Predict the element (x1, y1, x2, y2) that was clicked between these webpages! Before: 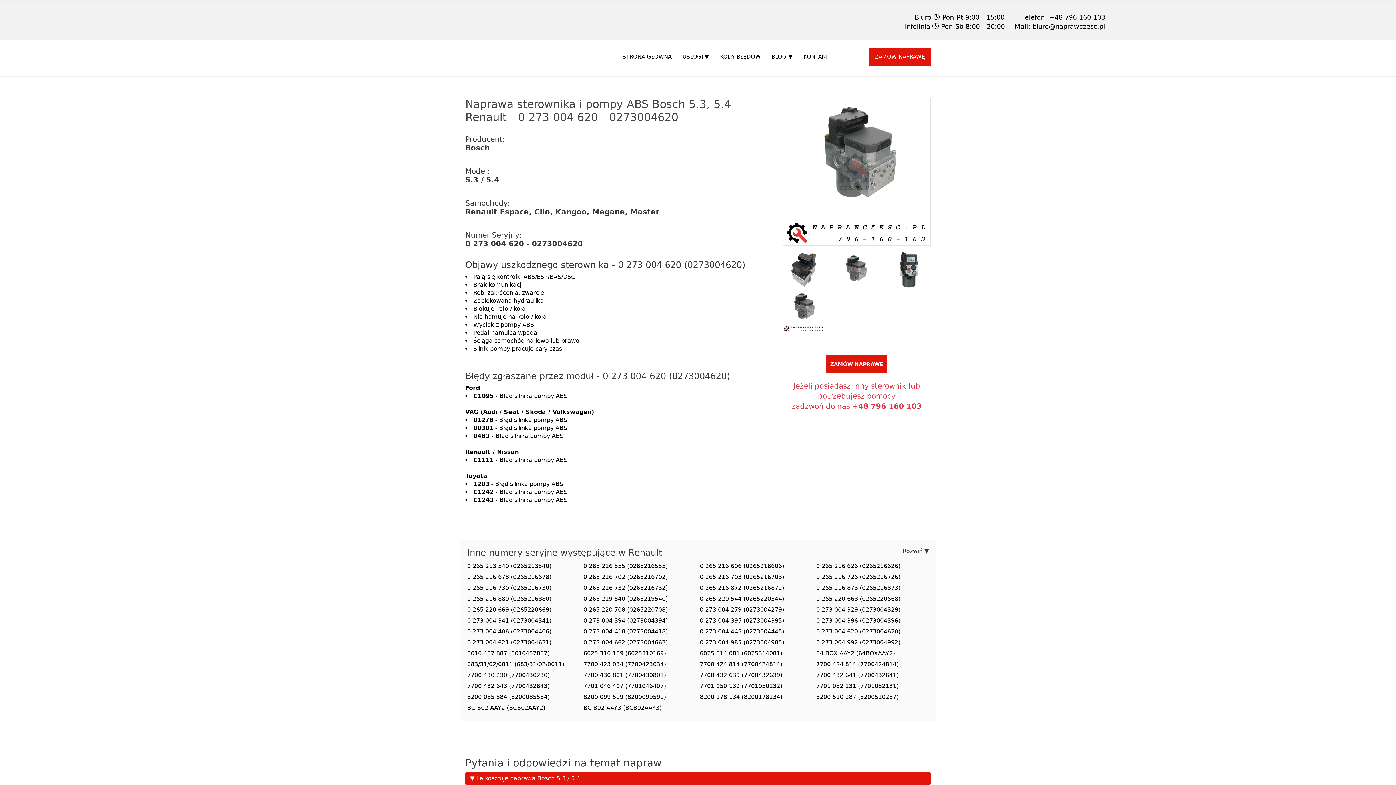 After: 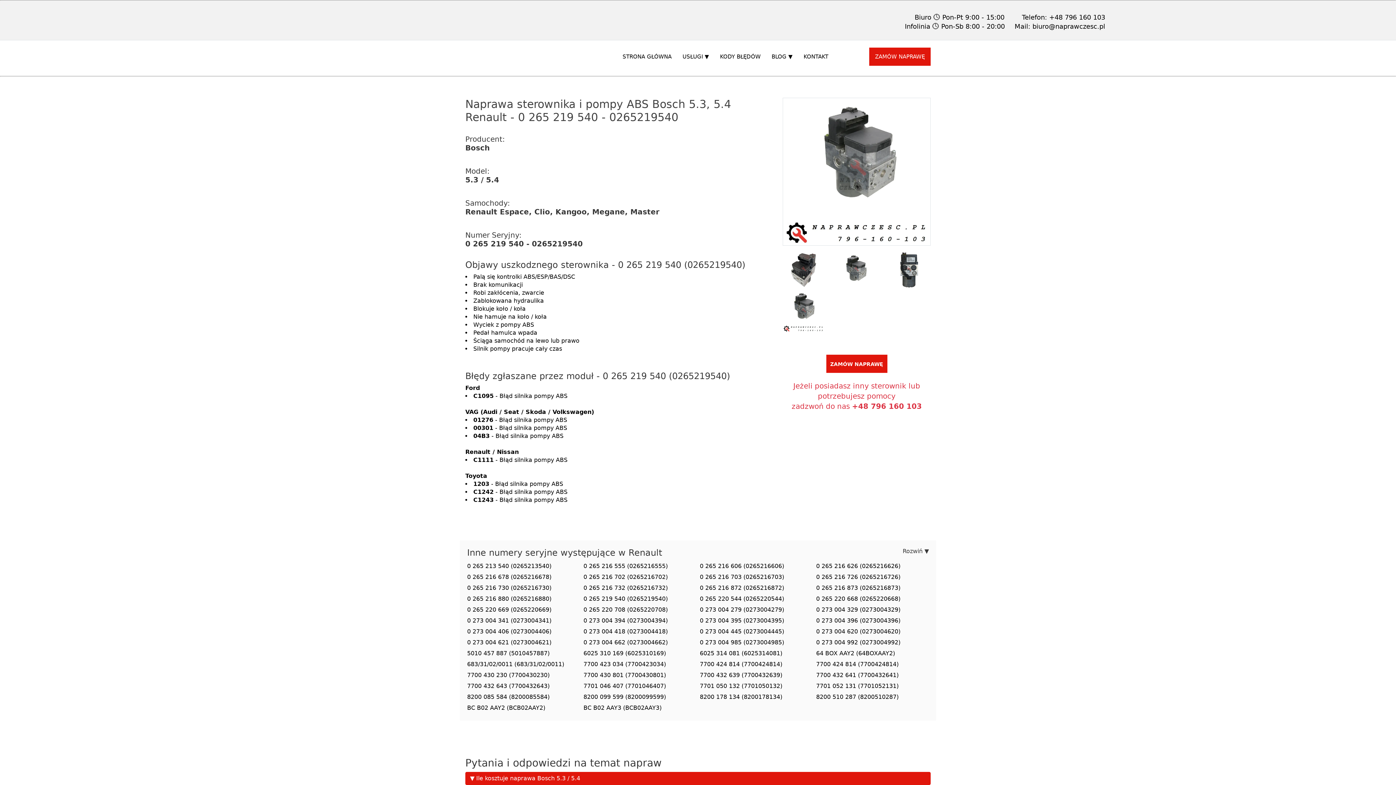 Action: bbox: (578, 593, 694, 604) label: 0 265 219 540 (0265219540)